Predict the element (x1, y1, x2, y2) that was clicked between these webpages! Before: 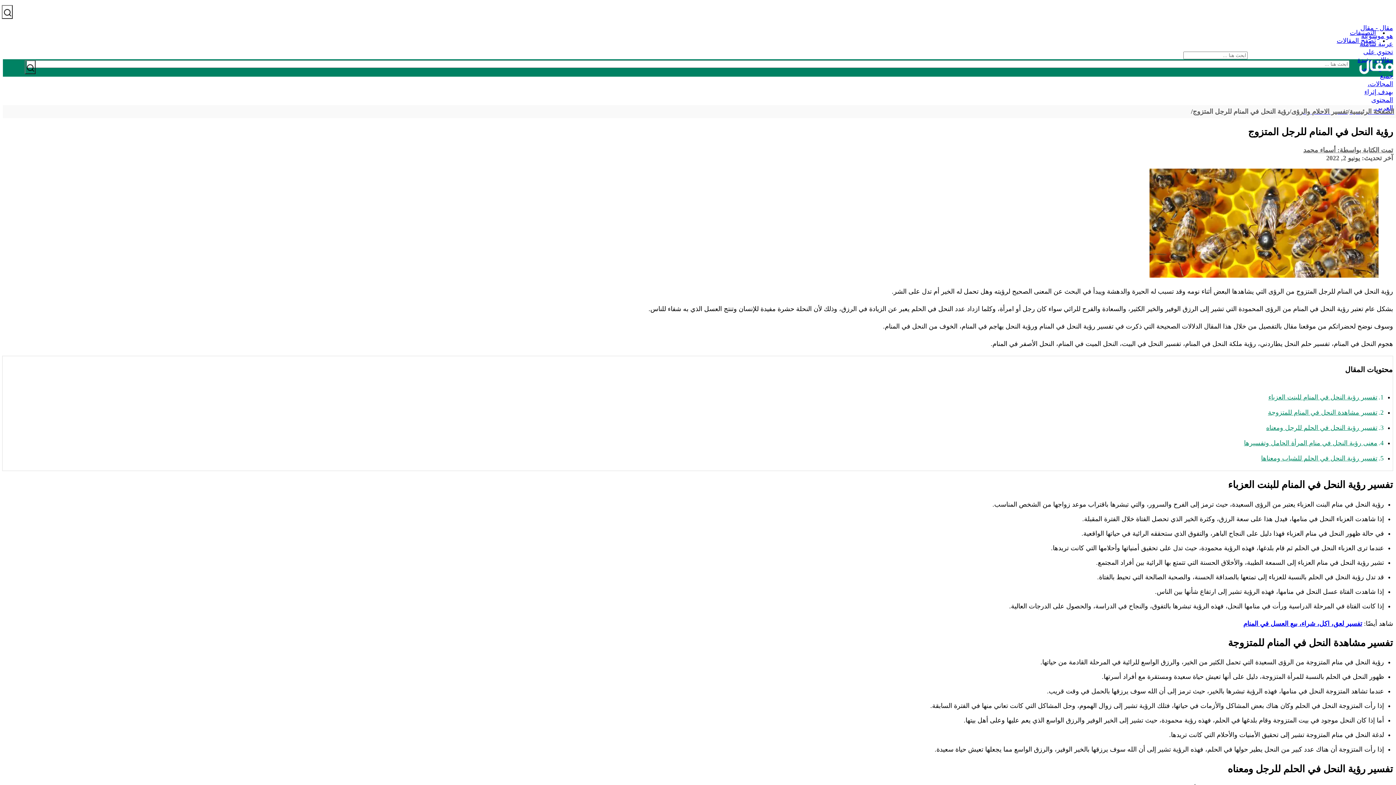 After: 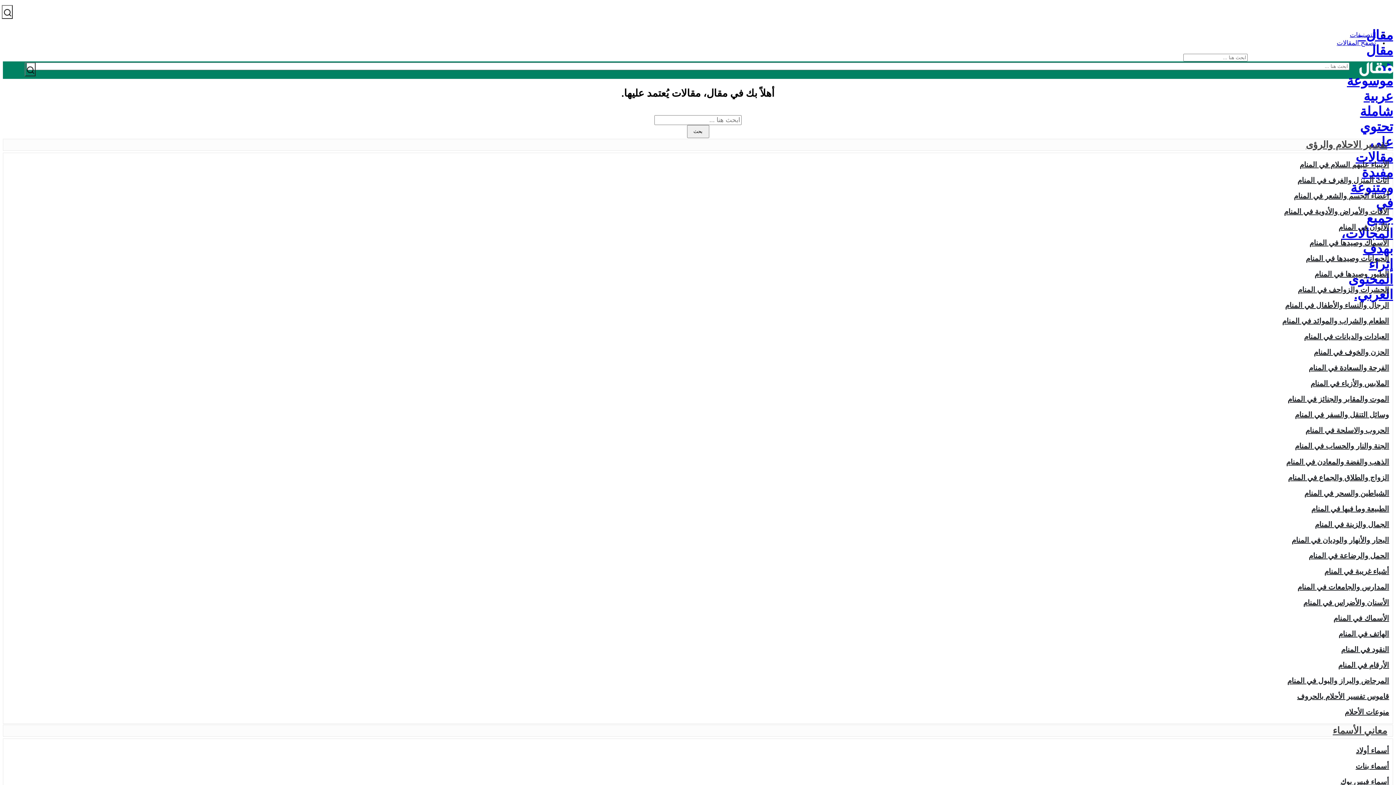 Action: label: التصنيفات bbox: (1347, 29, 1378, 36)